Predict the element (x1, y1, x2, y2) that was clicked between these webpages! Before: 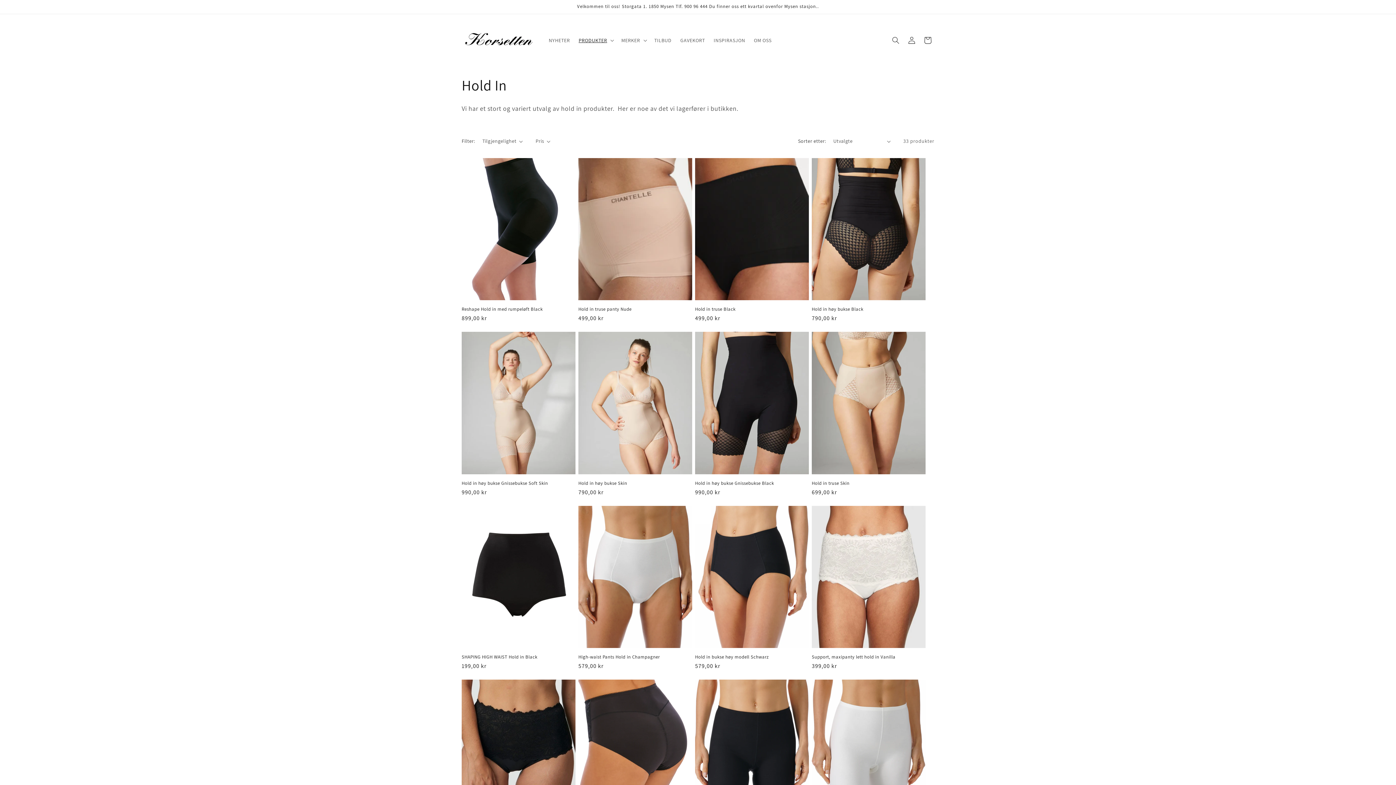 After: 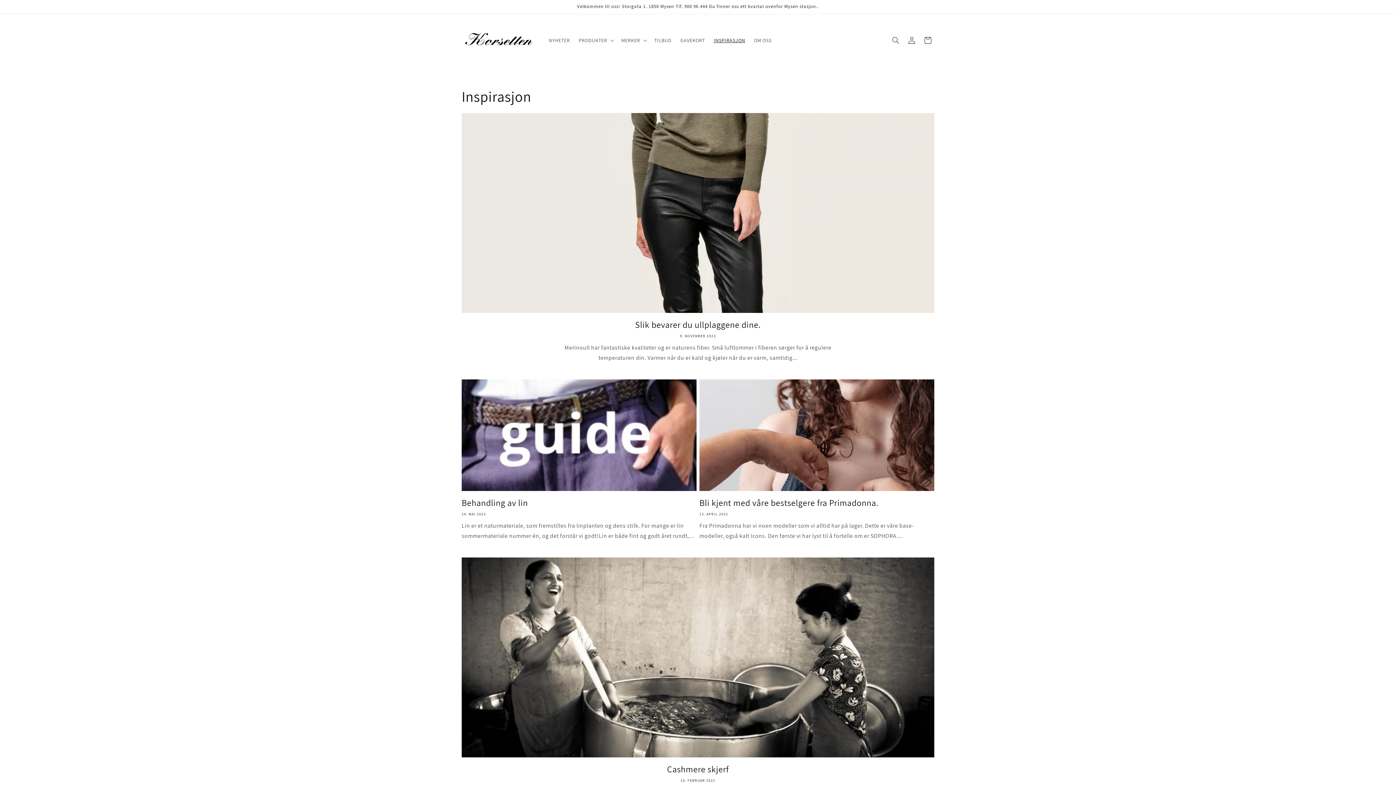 Action: label: INSPIRASJON bbox: (709, 32, 749, 48)